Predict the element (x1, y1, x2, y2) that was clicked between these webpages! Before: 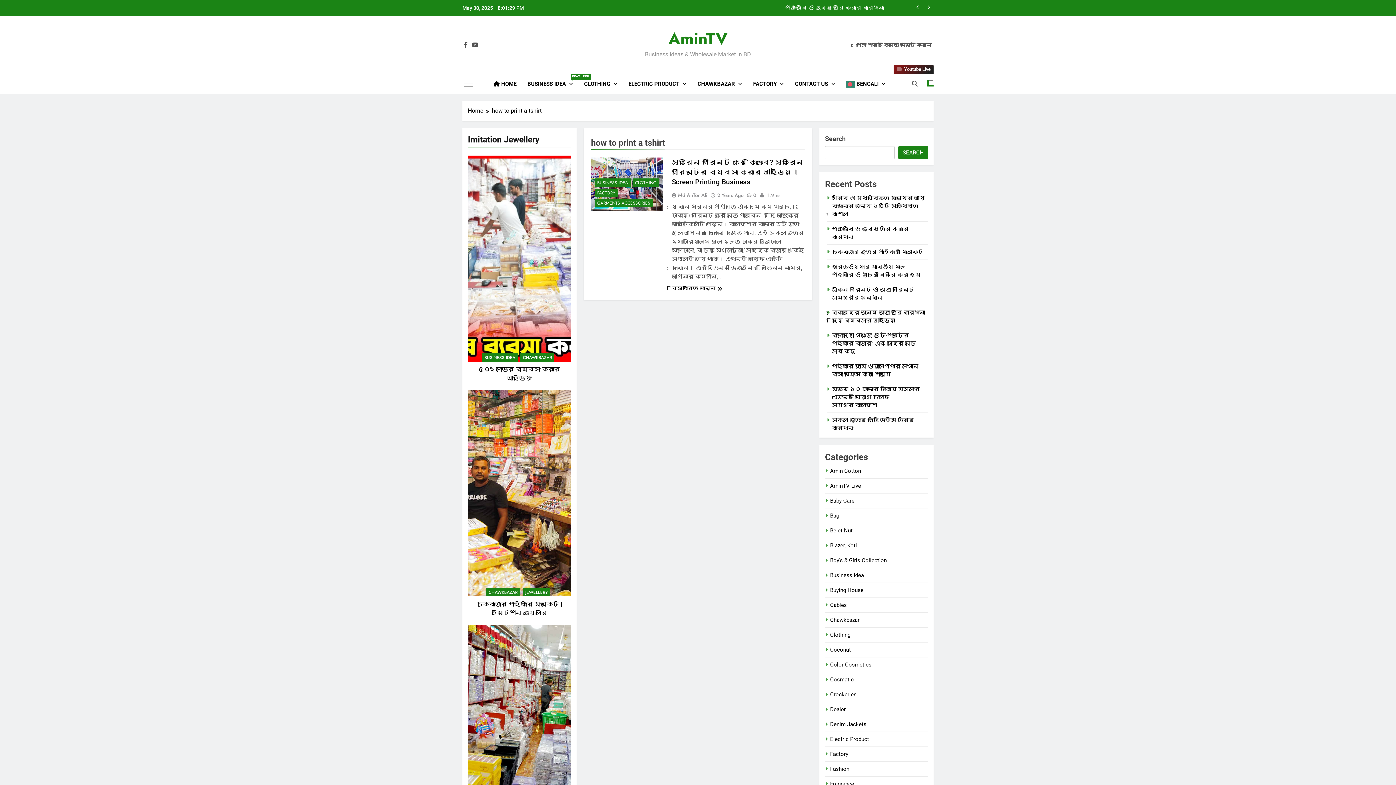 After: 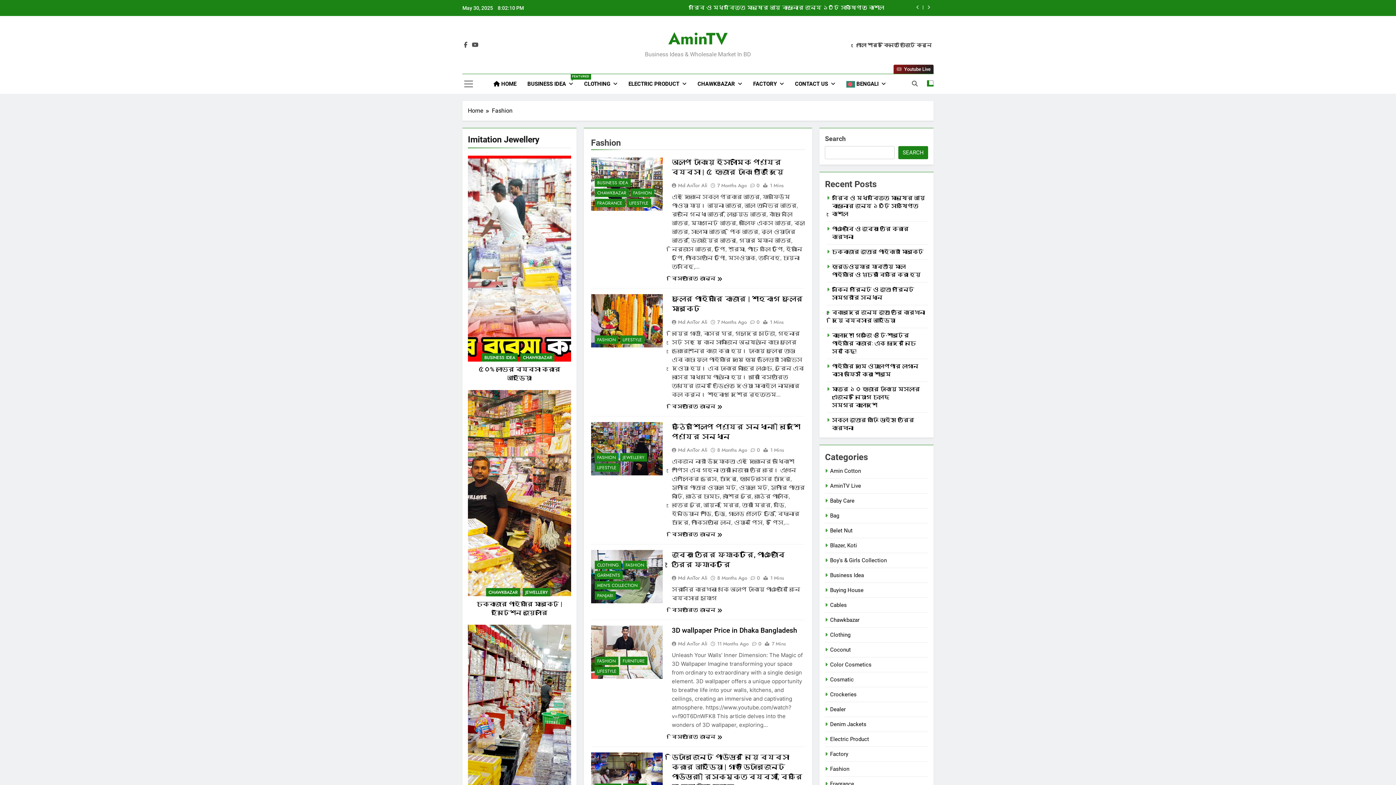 Action: bbox: (830, 766, 849, 772) label: Fashion